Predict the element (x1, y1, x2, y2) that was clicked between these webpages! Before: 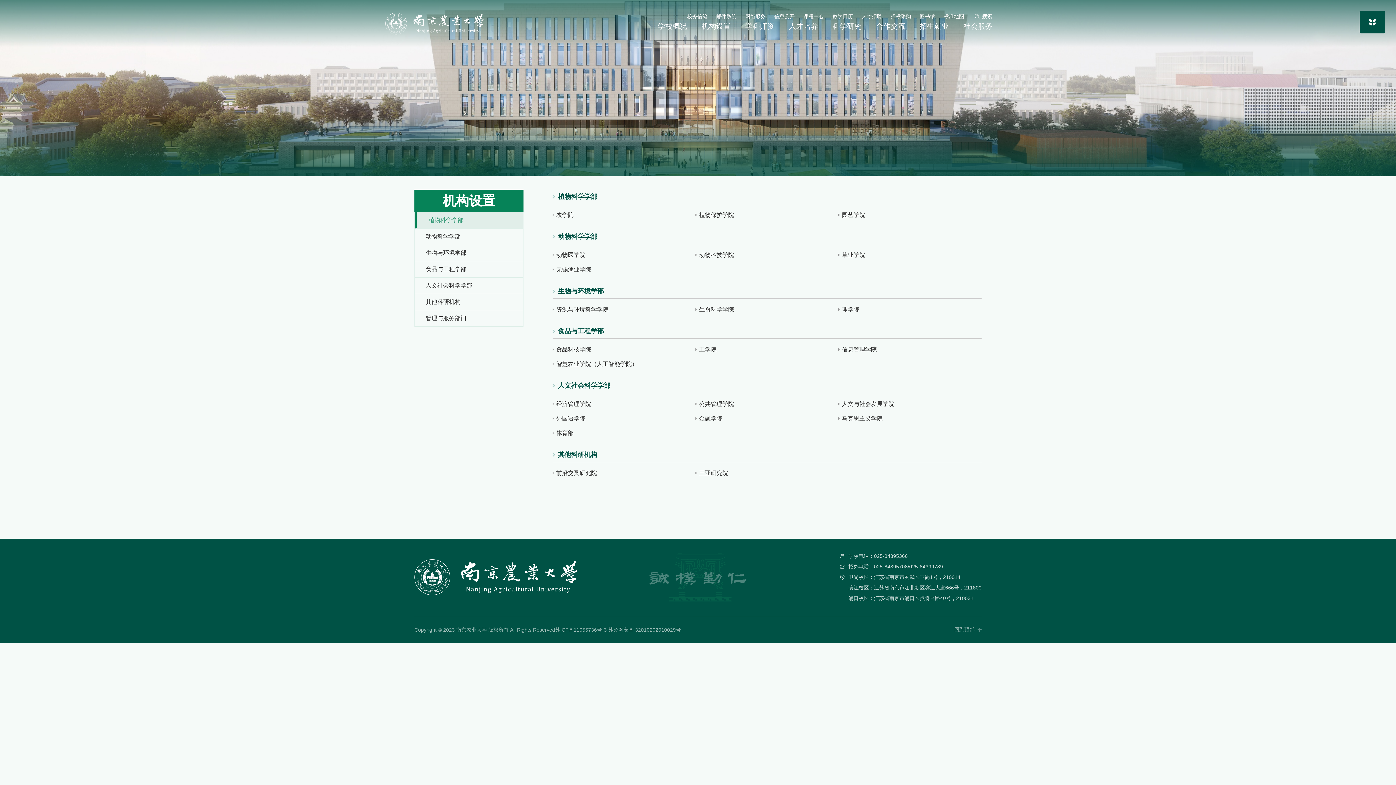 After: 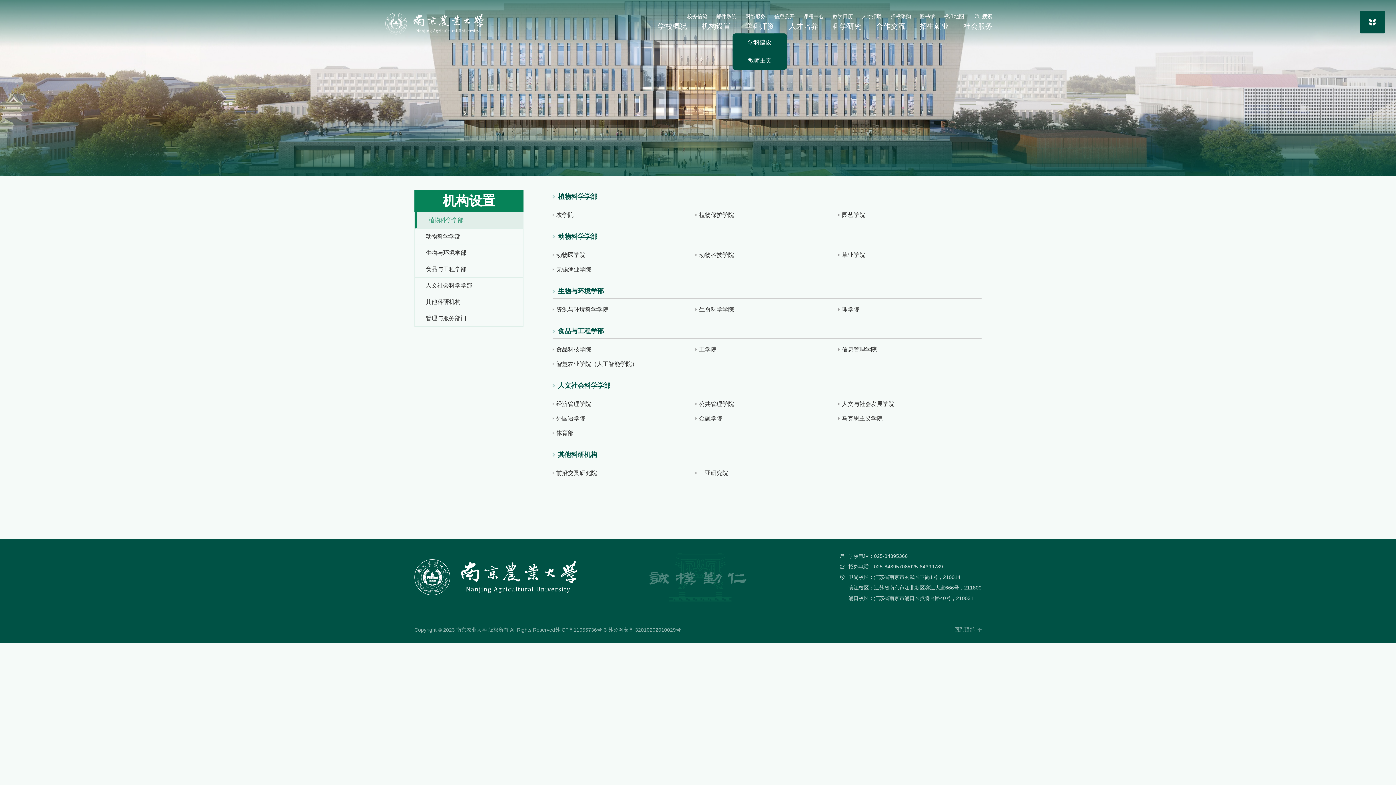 Action: bbox: (745, 18, 774, 33) label: 学科师资